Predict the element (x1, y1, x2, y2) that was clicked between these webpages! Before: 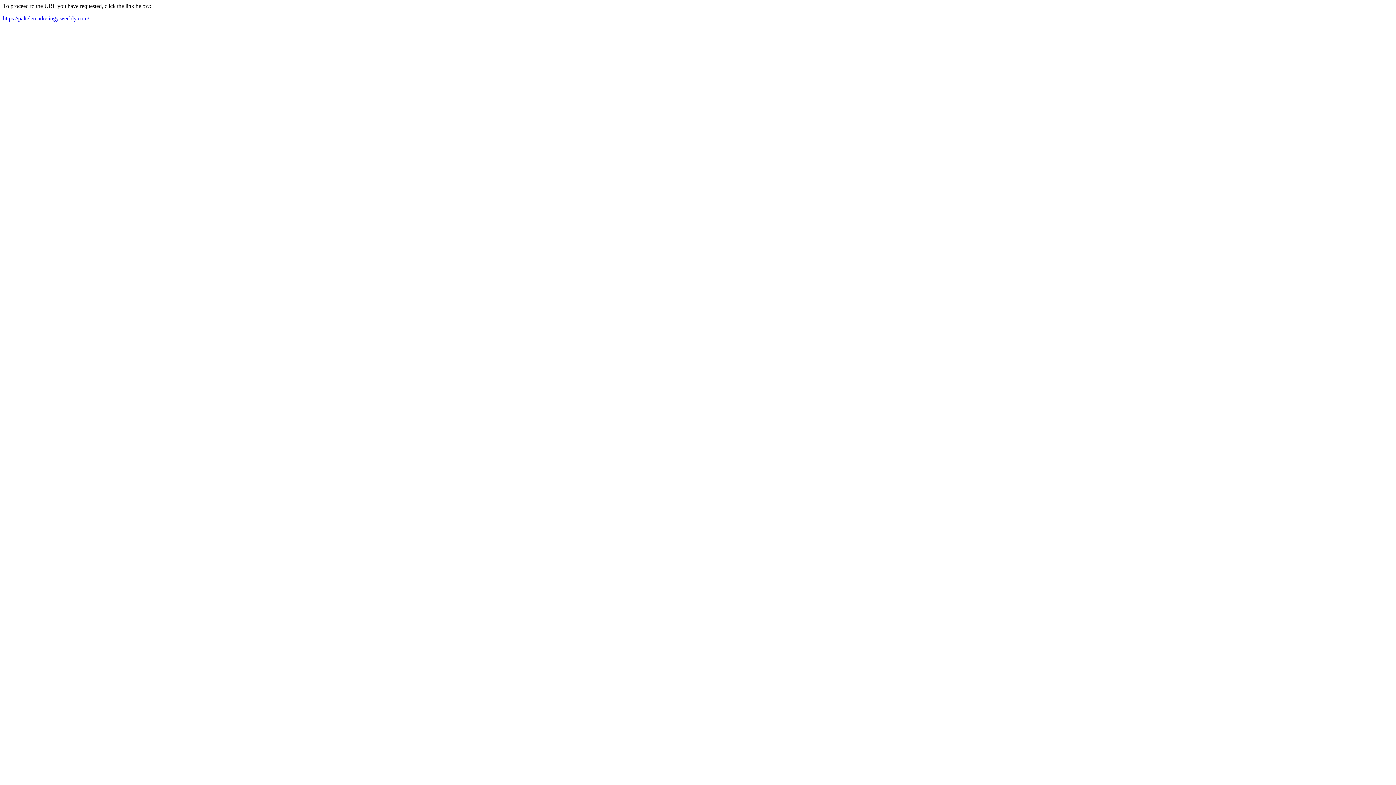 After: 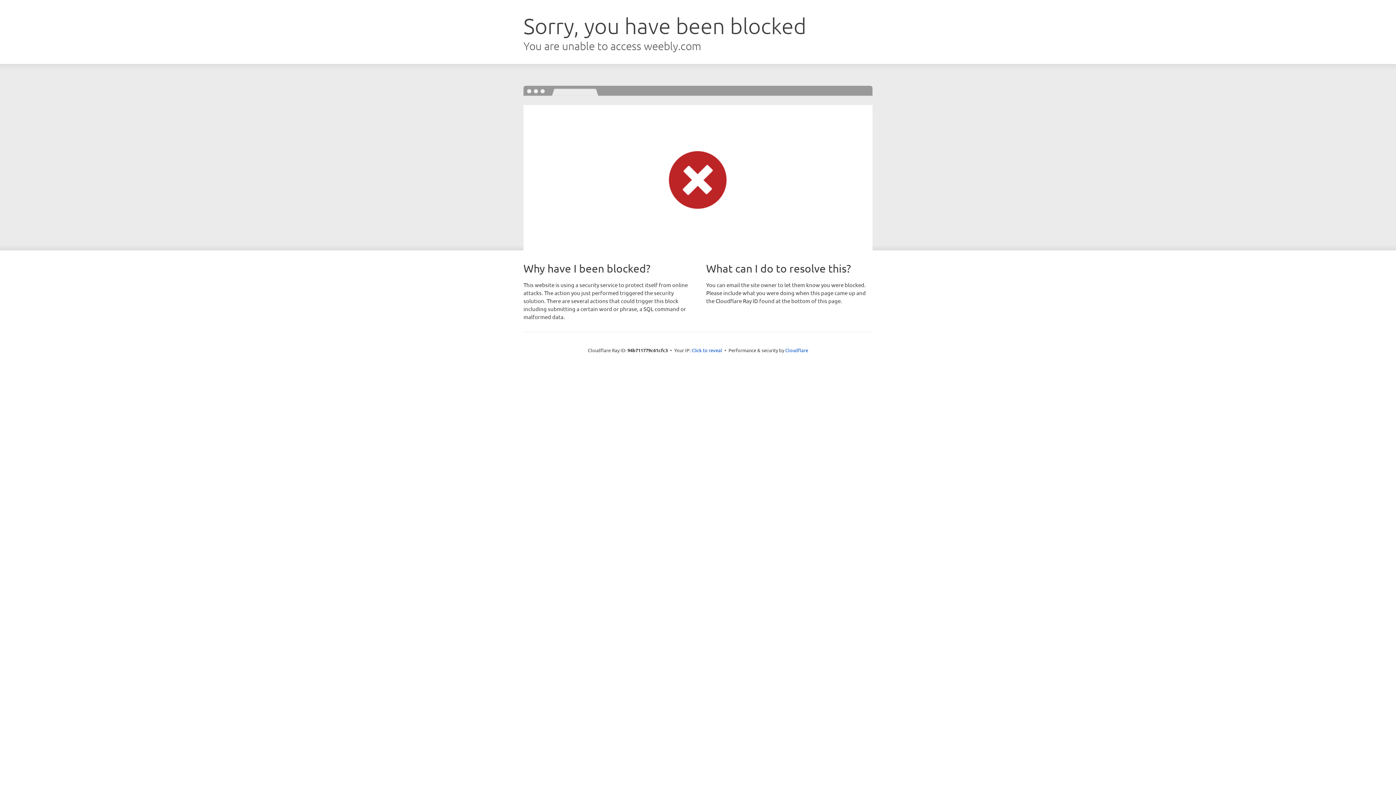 Action: bbox: (2, 15, 89, 21) label: https://paltelemarketingy.weebly.com/